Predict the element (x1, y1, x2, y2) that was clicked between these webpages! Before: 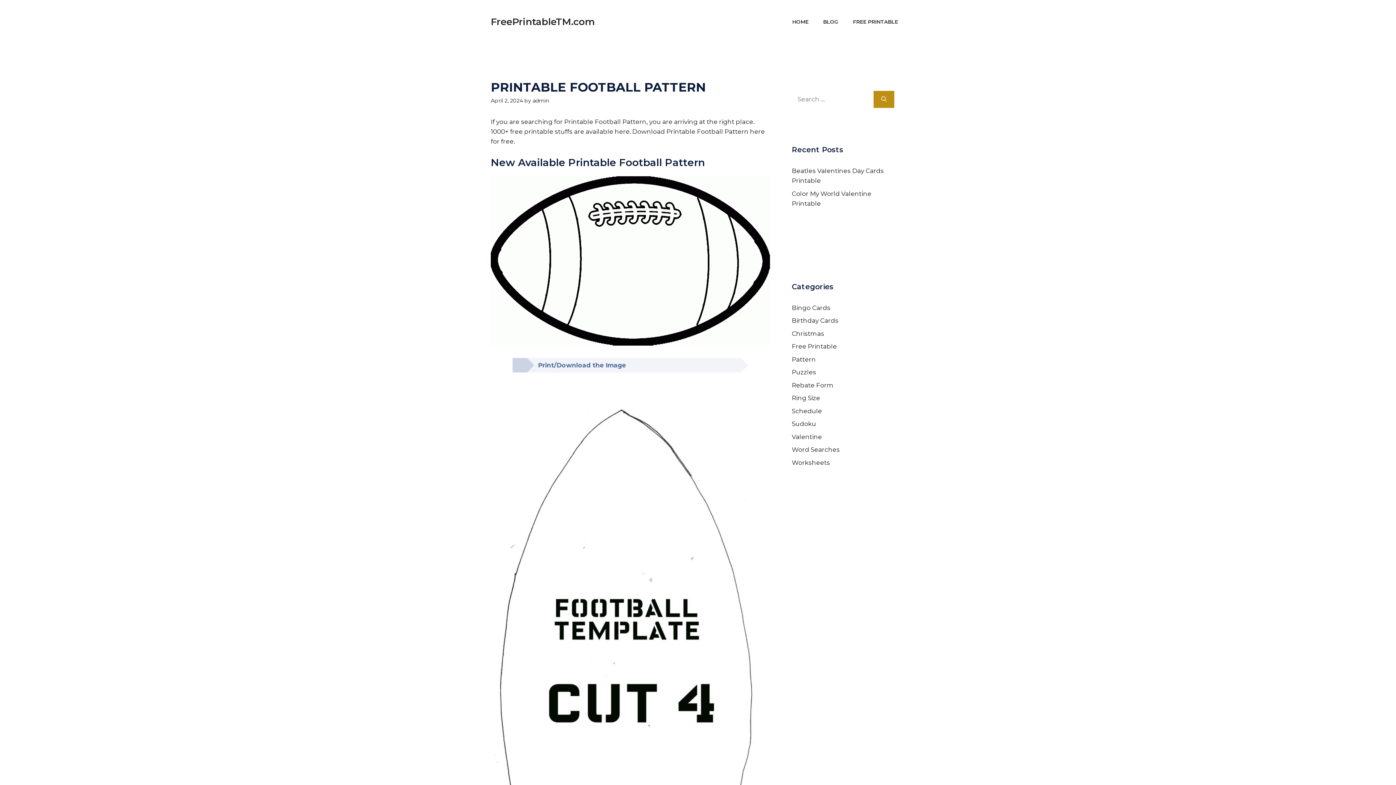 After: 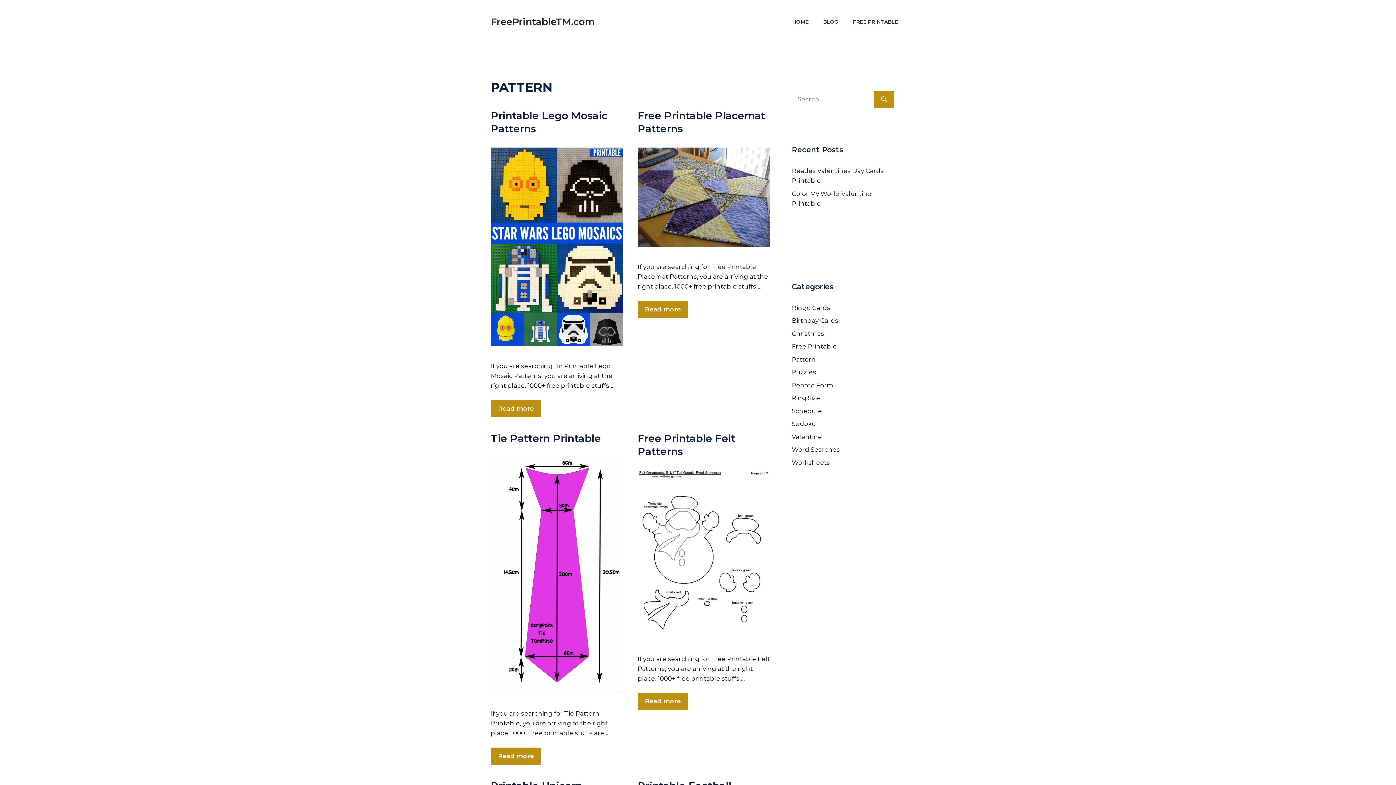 Action: bbox: (792, 355, 816, 363) label: Pattern